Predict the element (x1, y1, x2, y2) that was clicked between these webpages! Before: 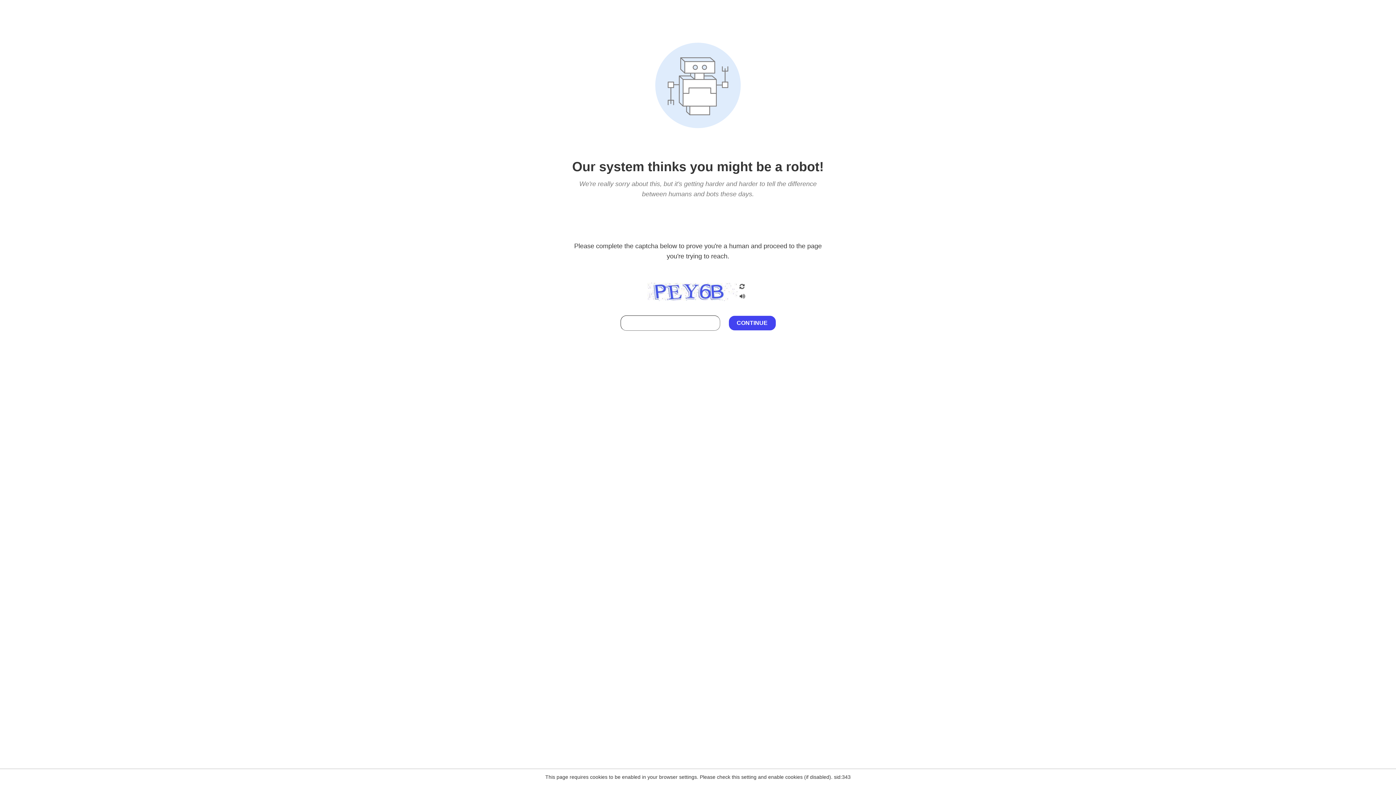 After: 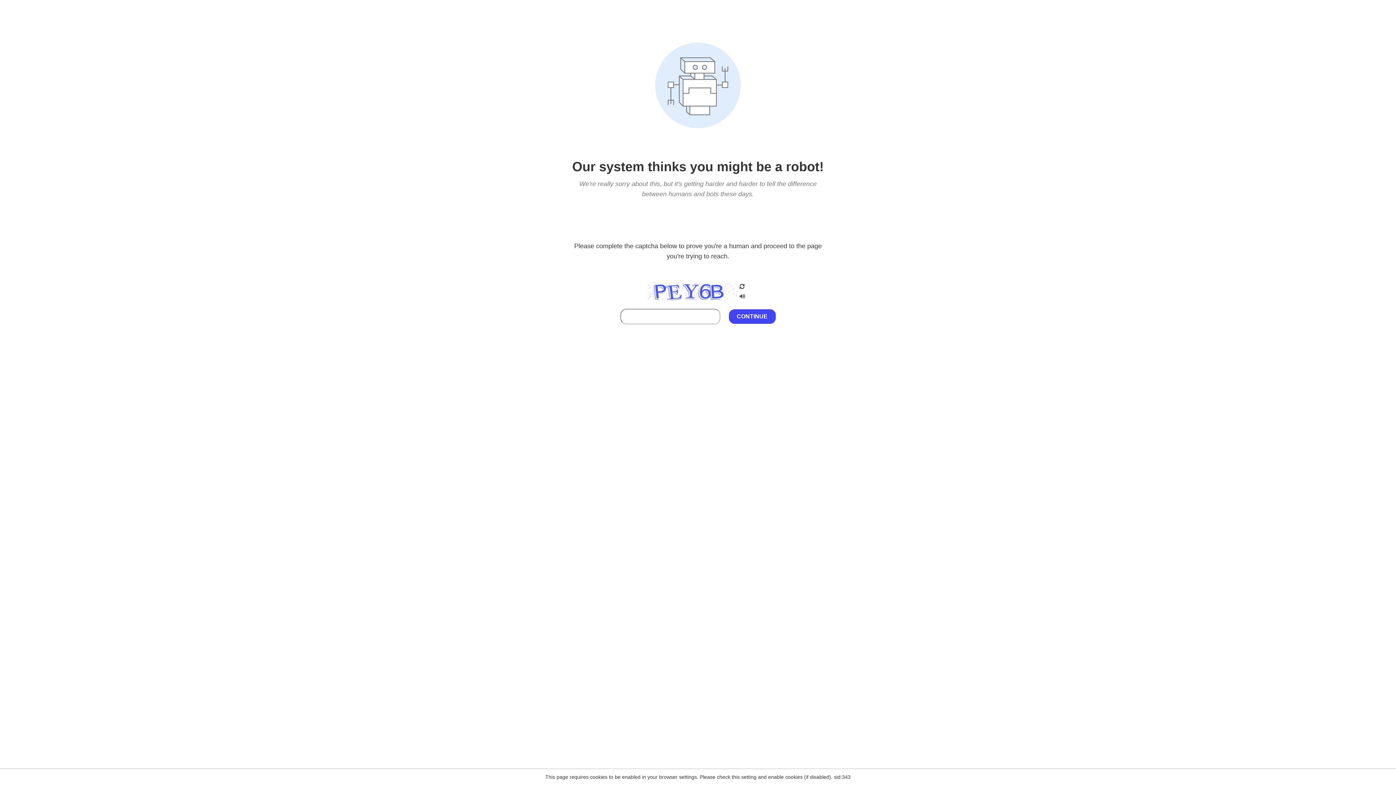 Action: bbox: (738, 212, 746, 219)